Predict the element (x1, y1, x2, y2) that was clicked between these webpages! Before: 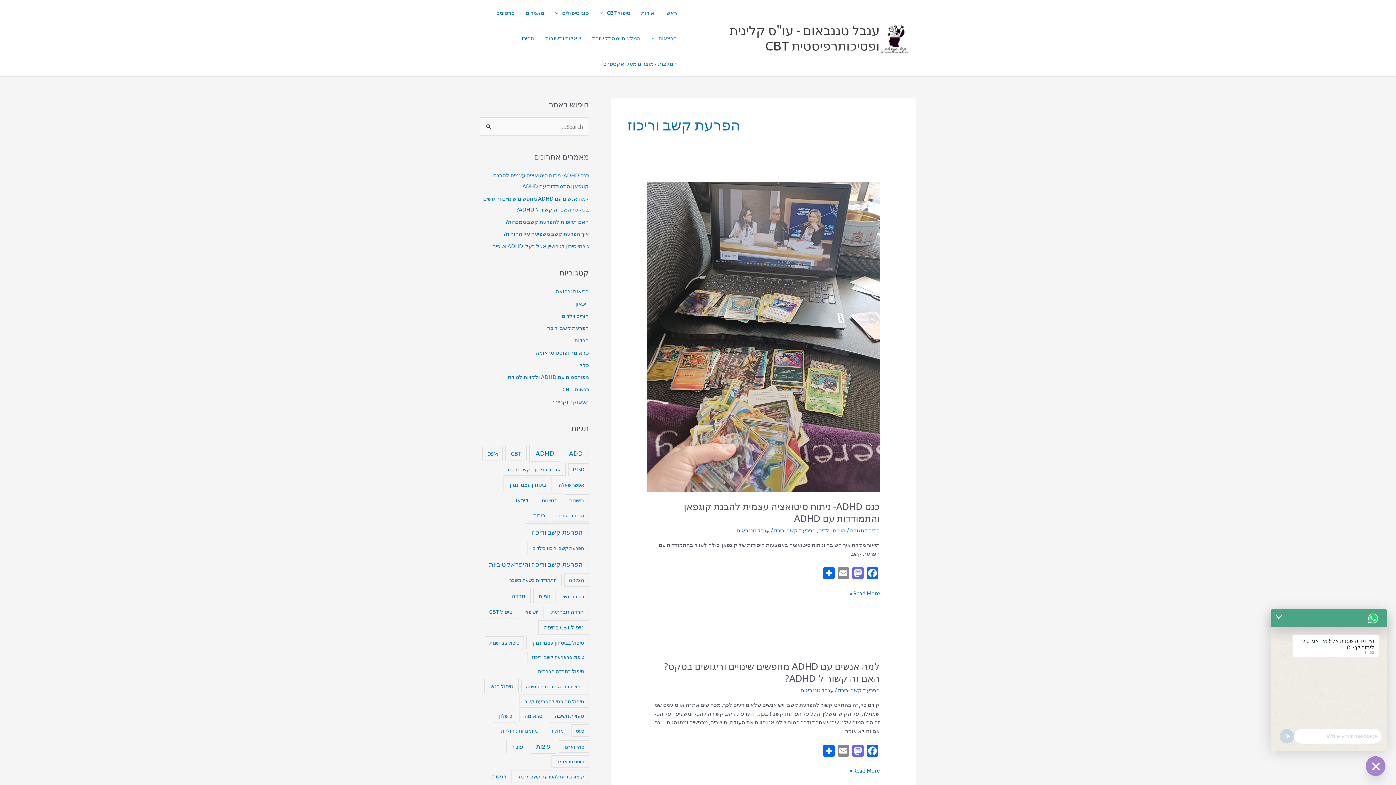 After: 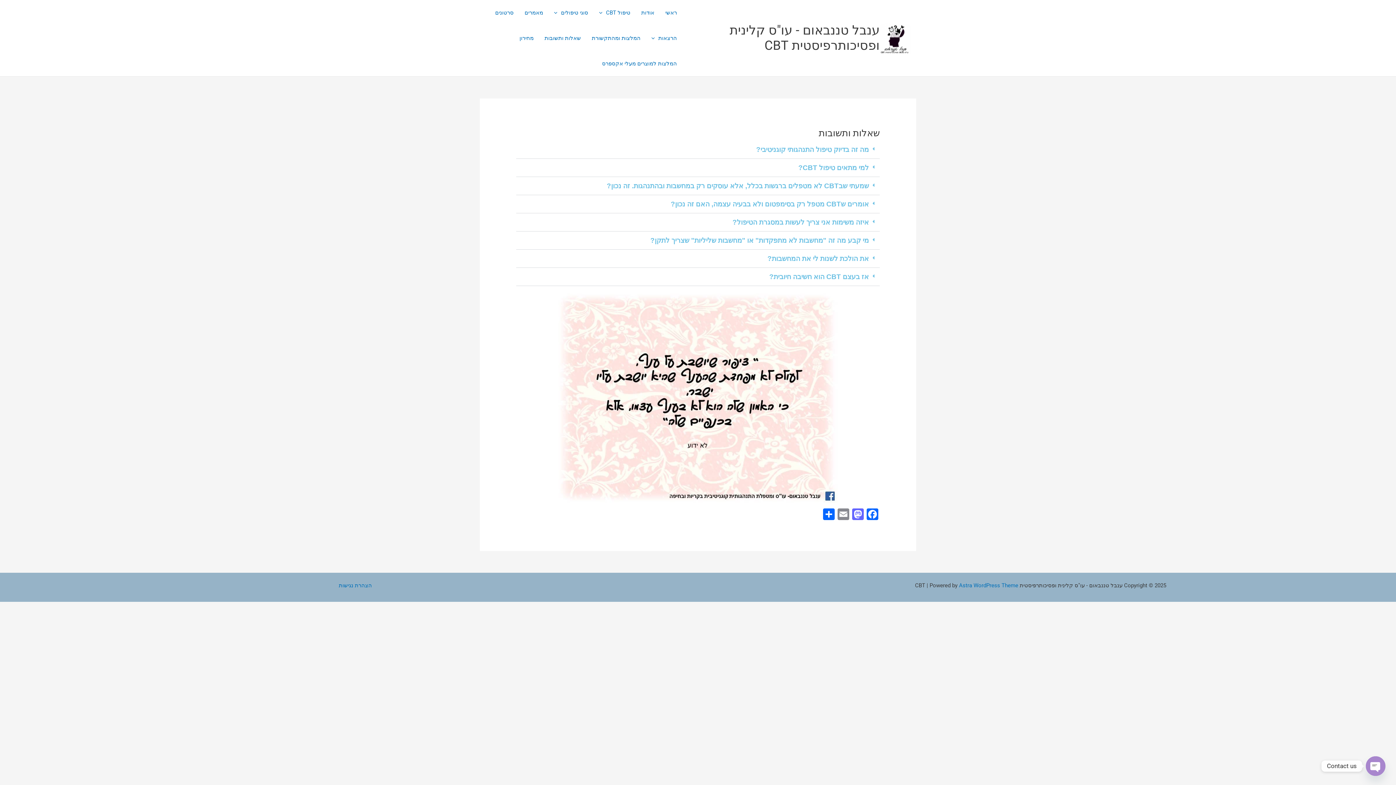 Action: label: שאלות ותשובות bbox: (540, 25, 586, 50)